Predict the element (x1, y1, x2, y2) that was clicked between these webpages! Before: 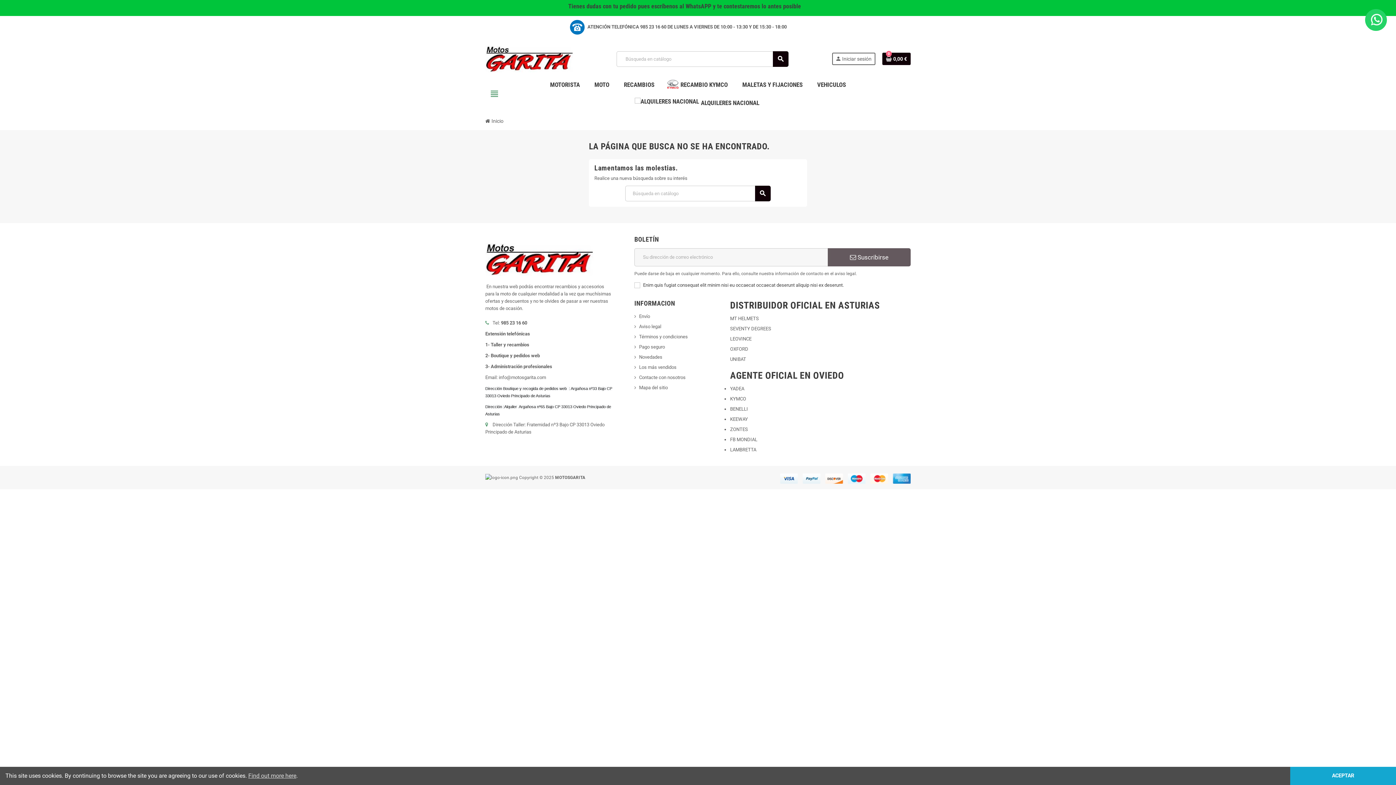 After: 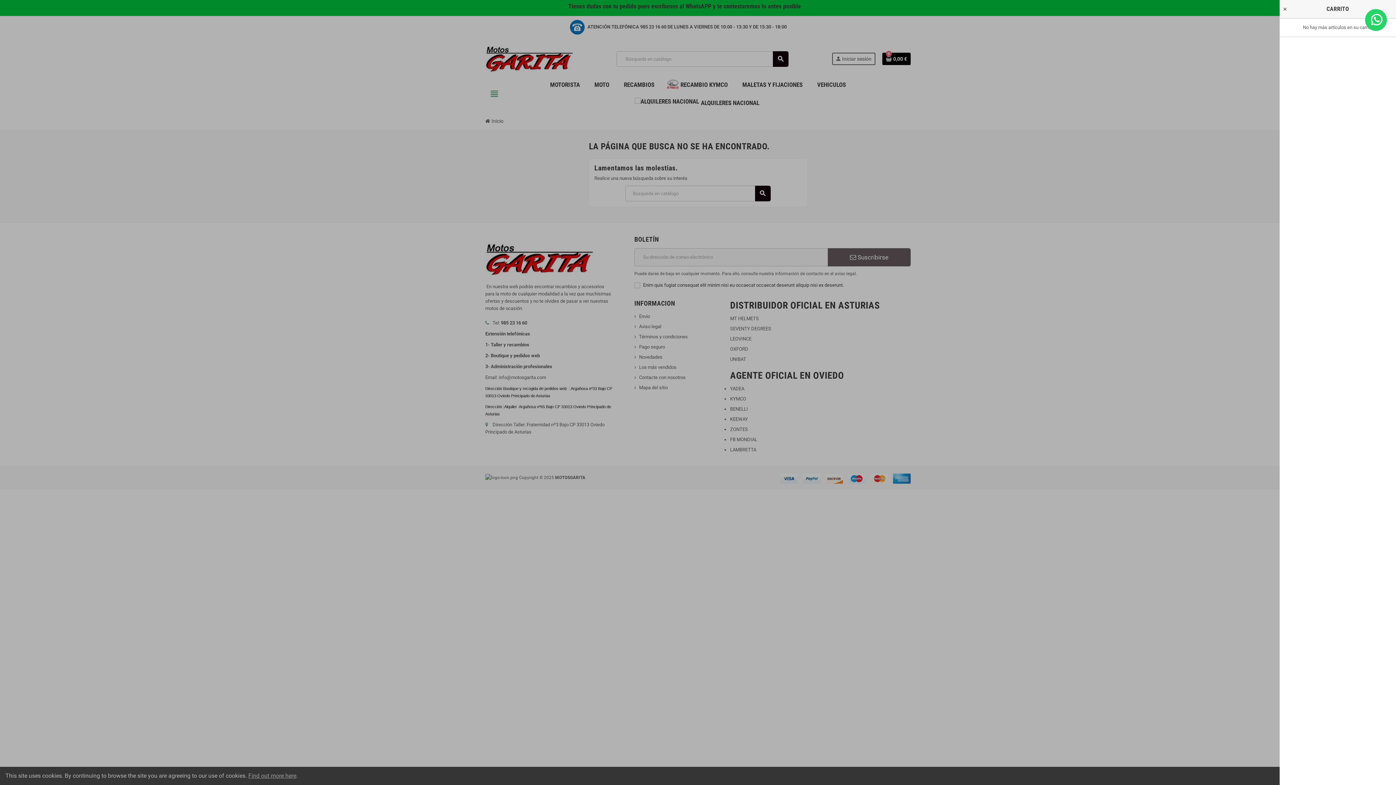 Action: label: 0
0,00 € bbox: (882, 52, 910, 65)